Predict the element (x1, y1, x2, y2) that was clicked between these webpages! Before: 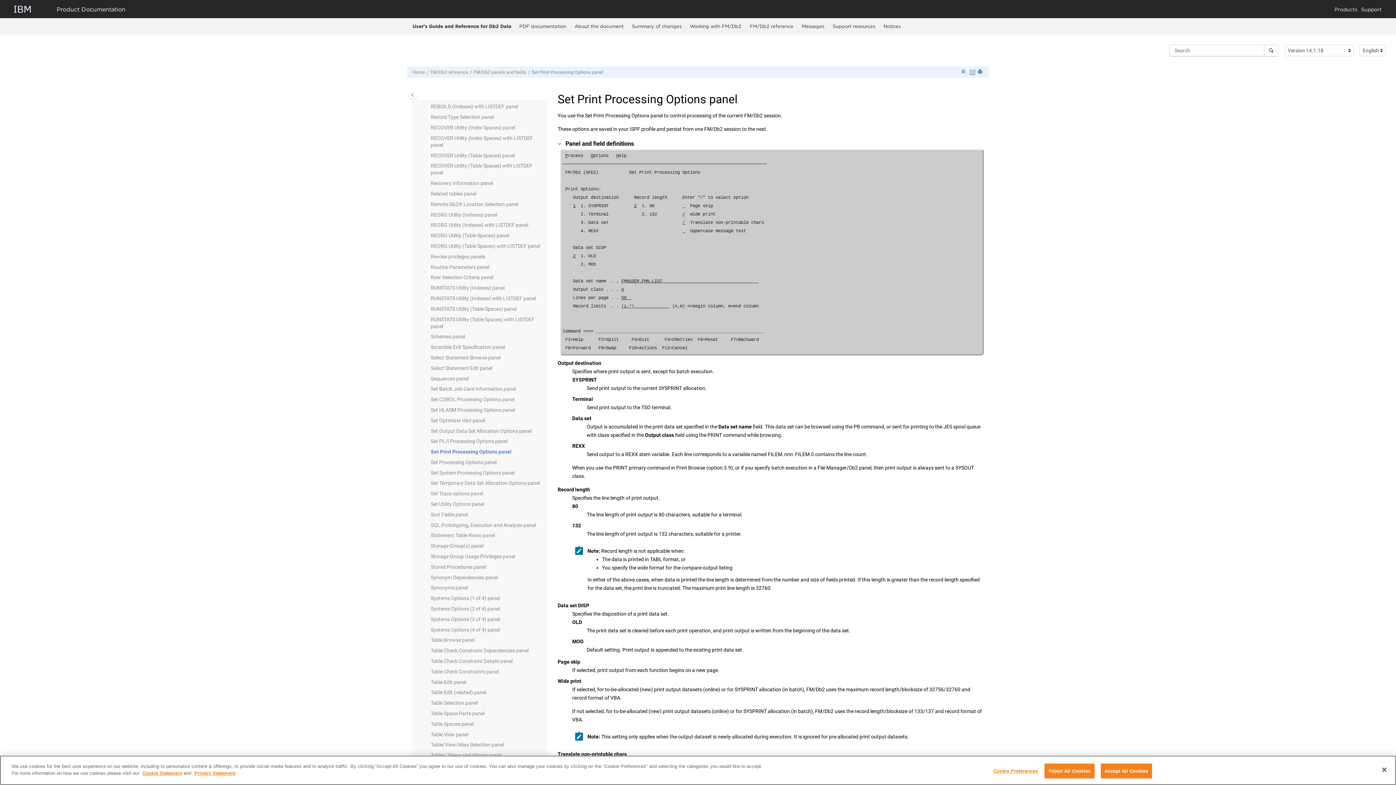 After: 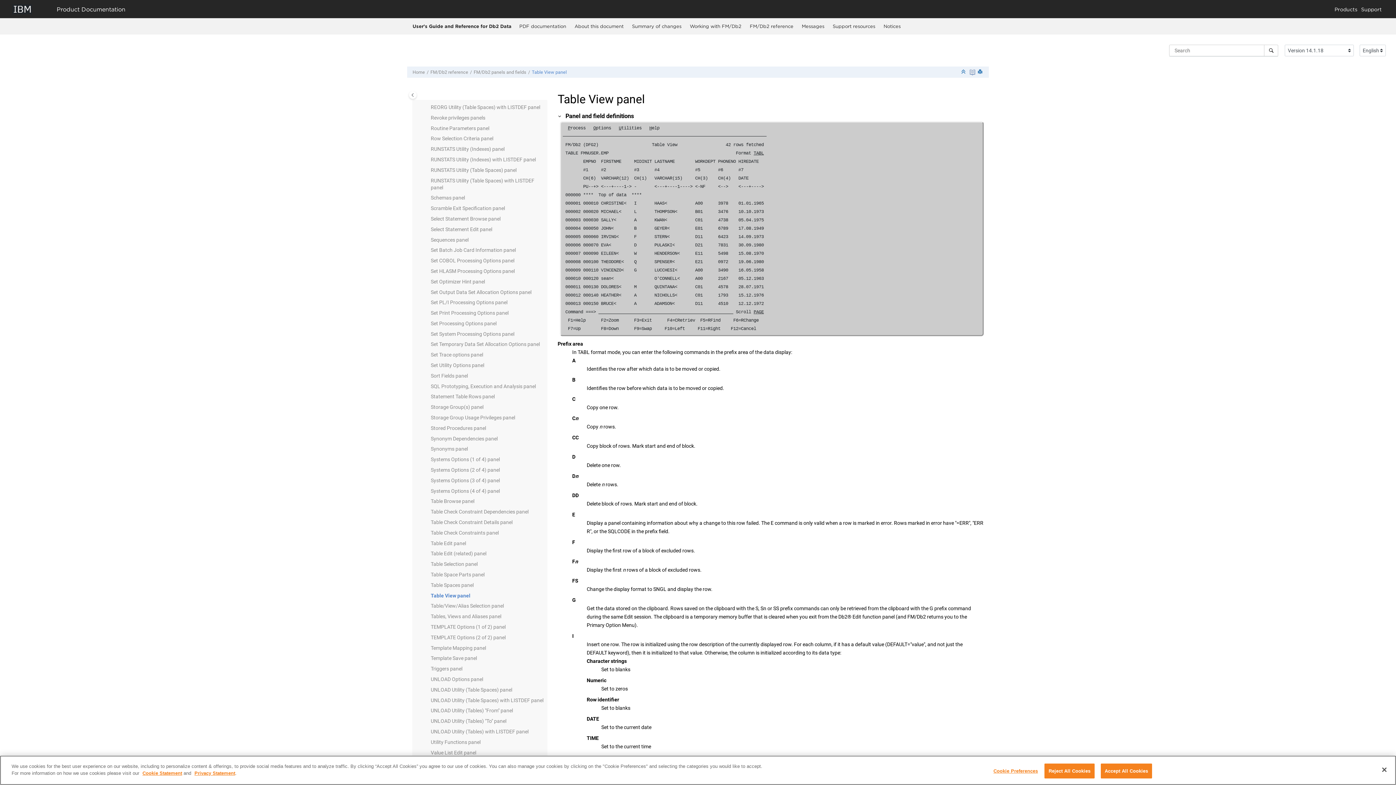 Action: label: Table View panel bbox: (430, 731, 468, 737)